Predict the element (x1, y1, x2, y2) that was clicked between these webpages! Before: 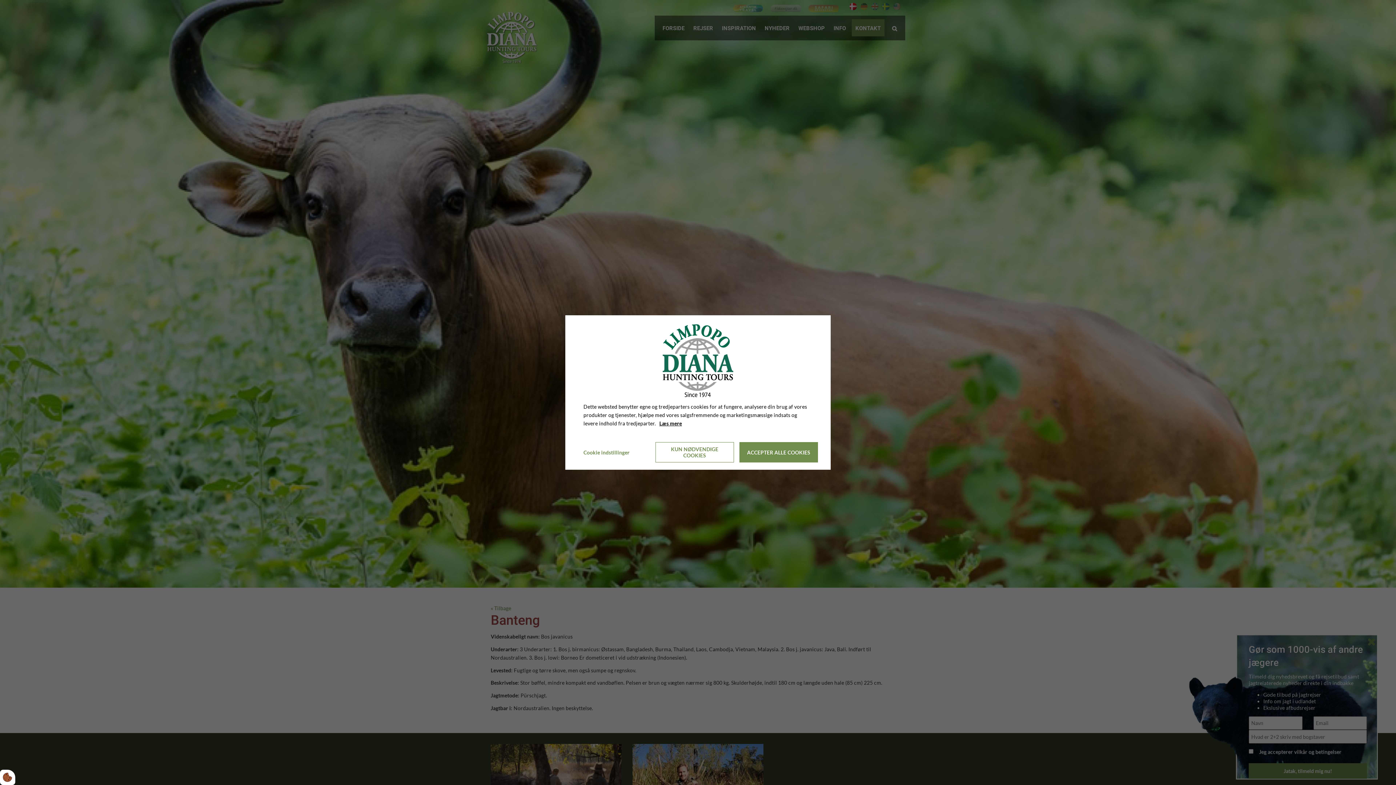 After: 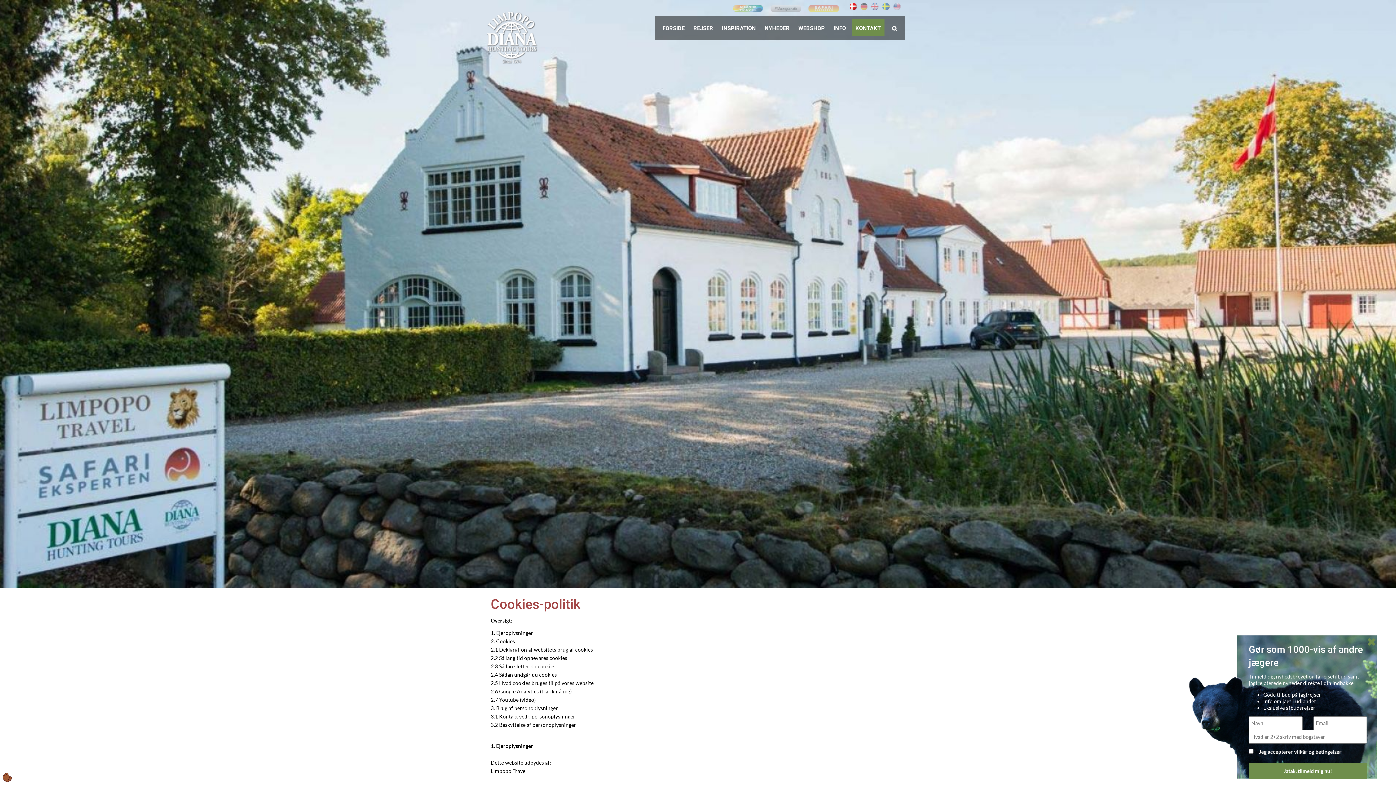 Action: bbox: (659, 419, 682, 427) label: Læs mere